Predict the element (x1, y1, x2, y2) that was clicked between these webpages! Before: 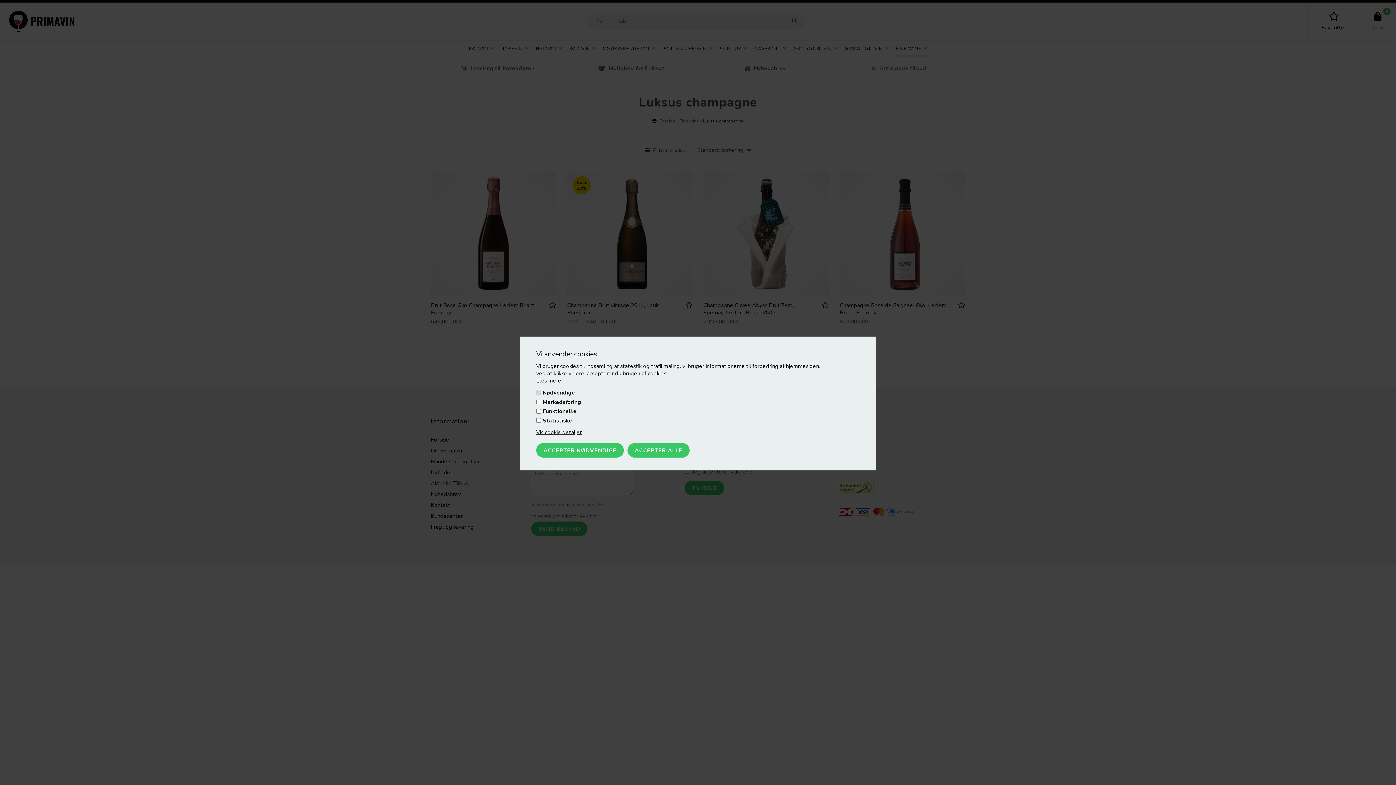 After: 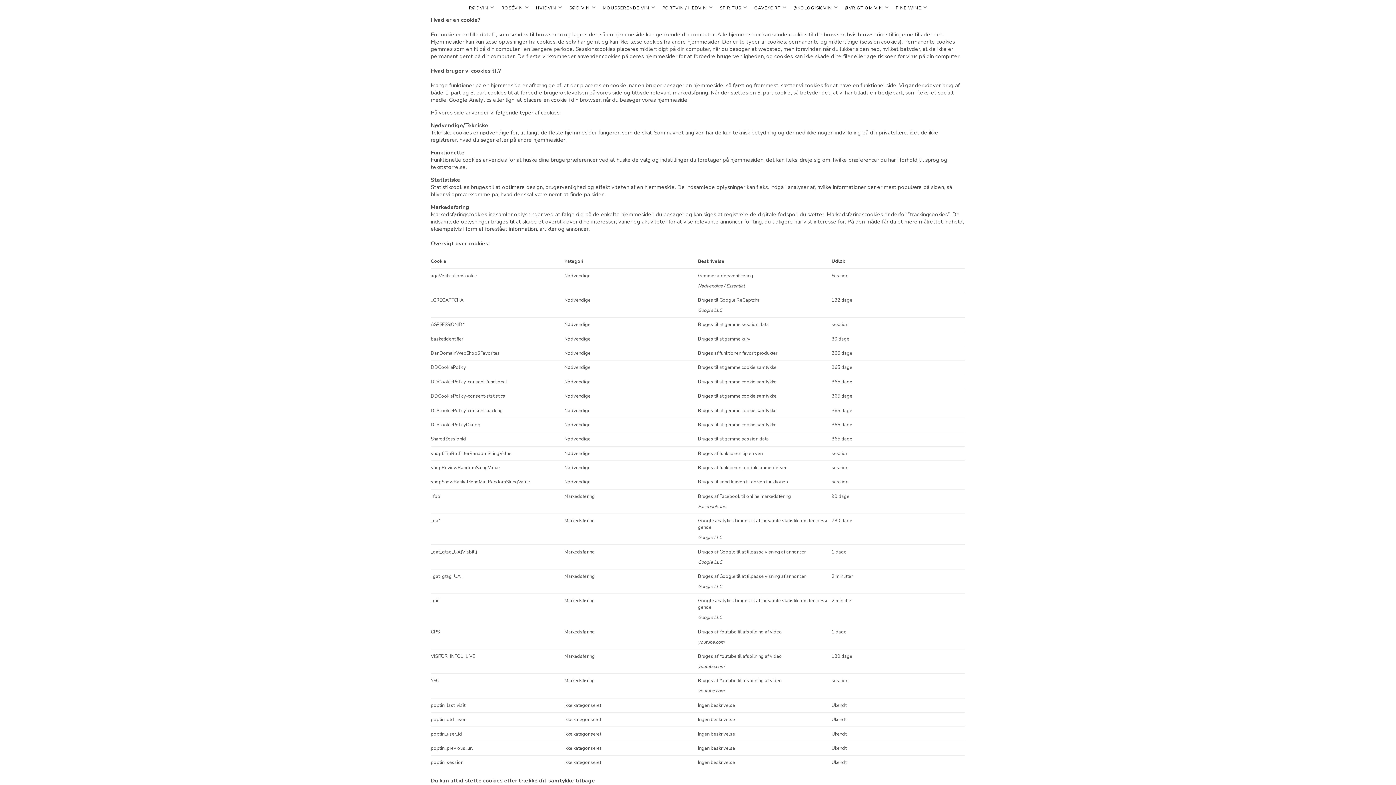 Action: label: Læs mere bbox: (536, 377, 561, 384)